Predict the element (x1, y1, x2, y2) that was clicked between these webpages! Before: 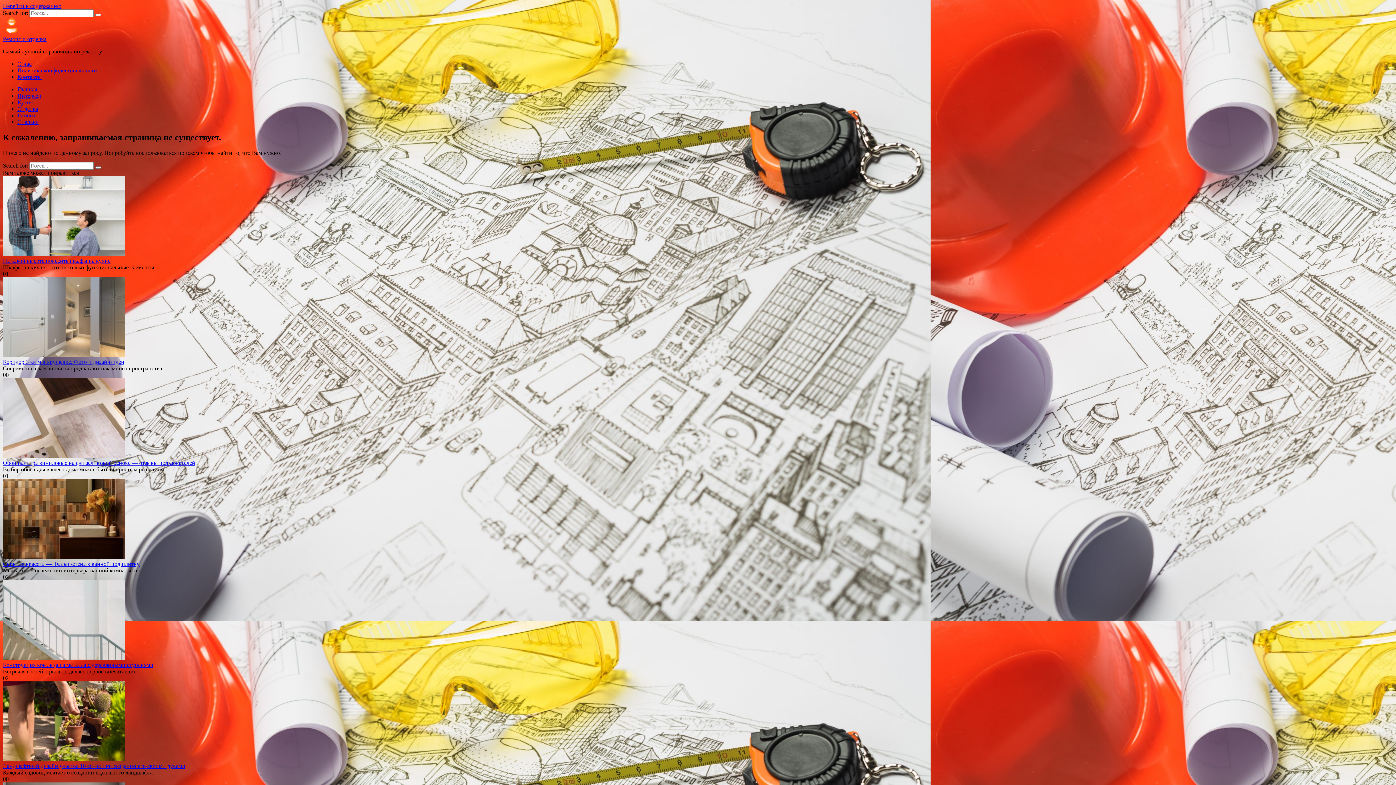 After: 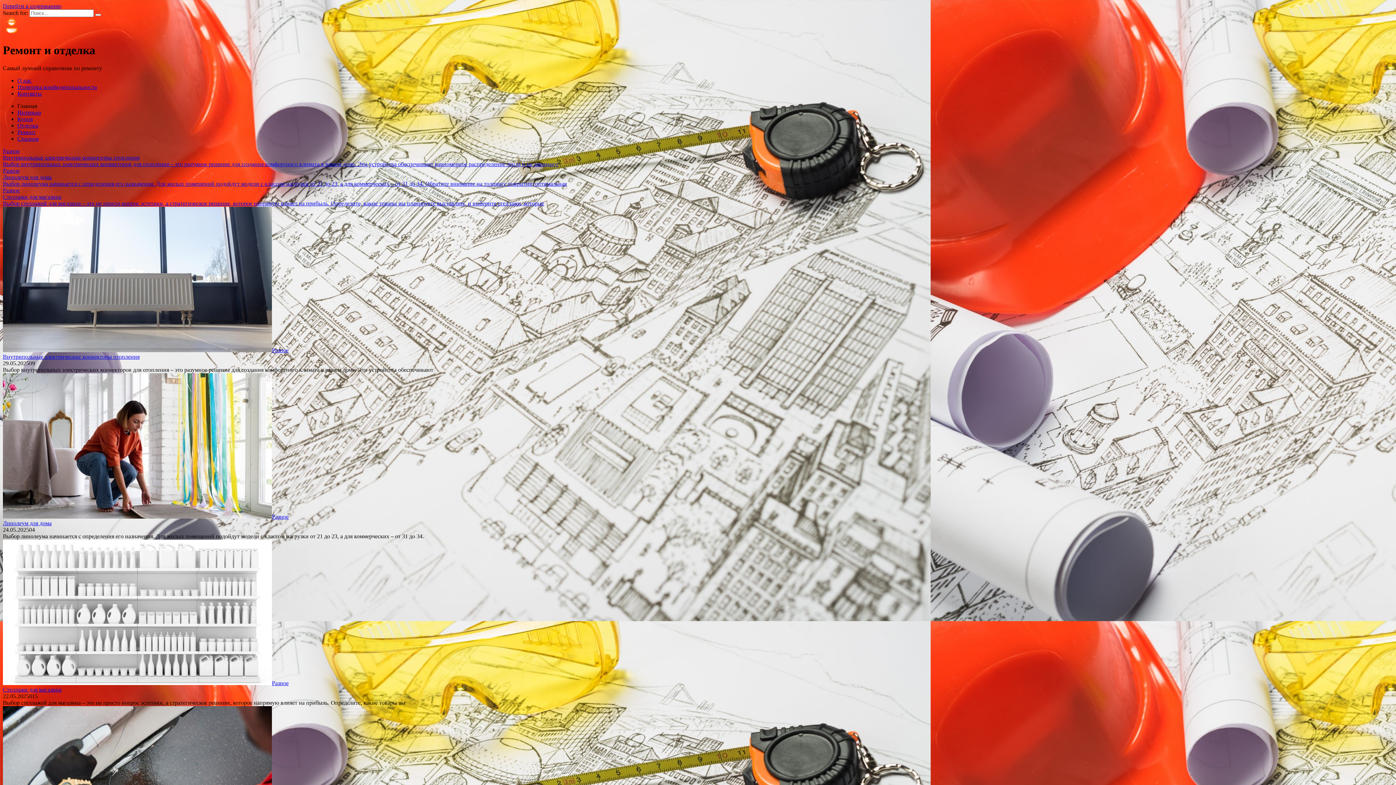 Action: bbox: (17, 86, 37, 92) label: Главная